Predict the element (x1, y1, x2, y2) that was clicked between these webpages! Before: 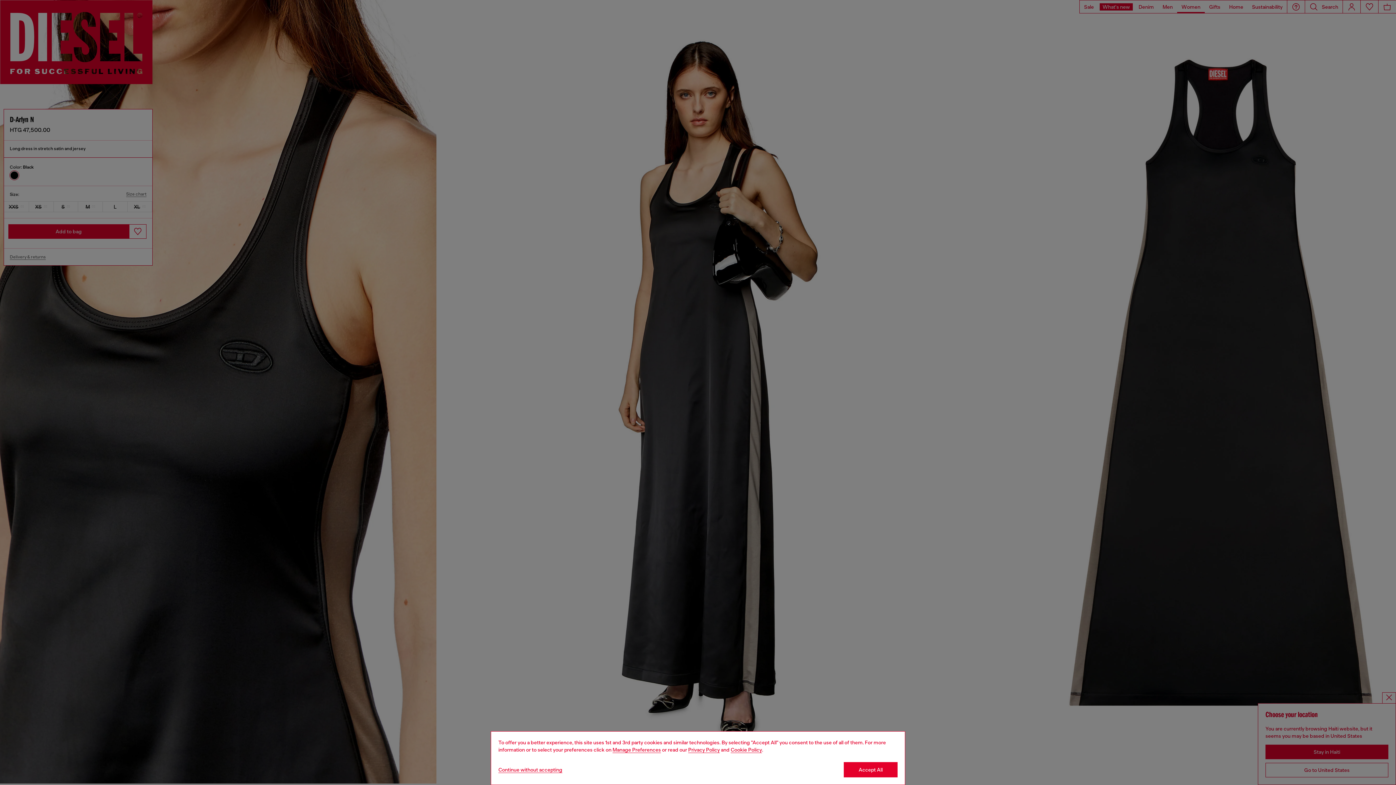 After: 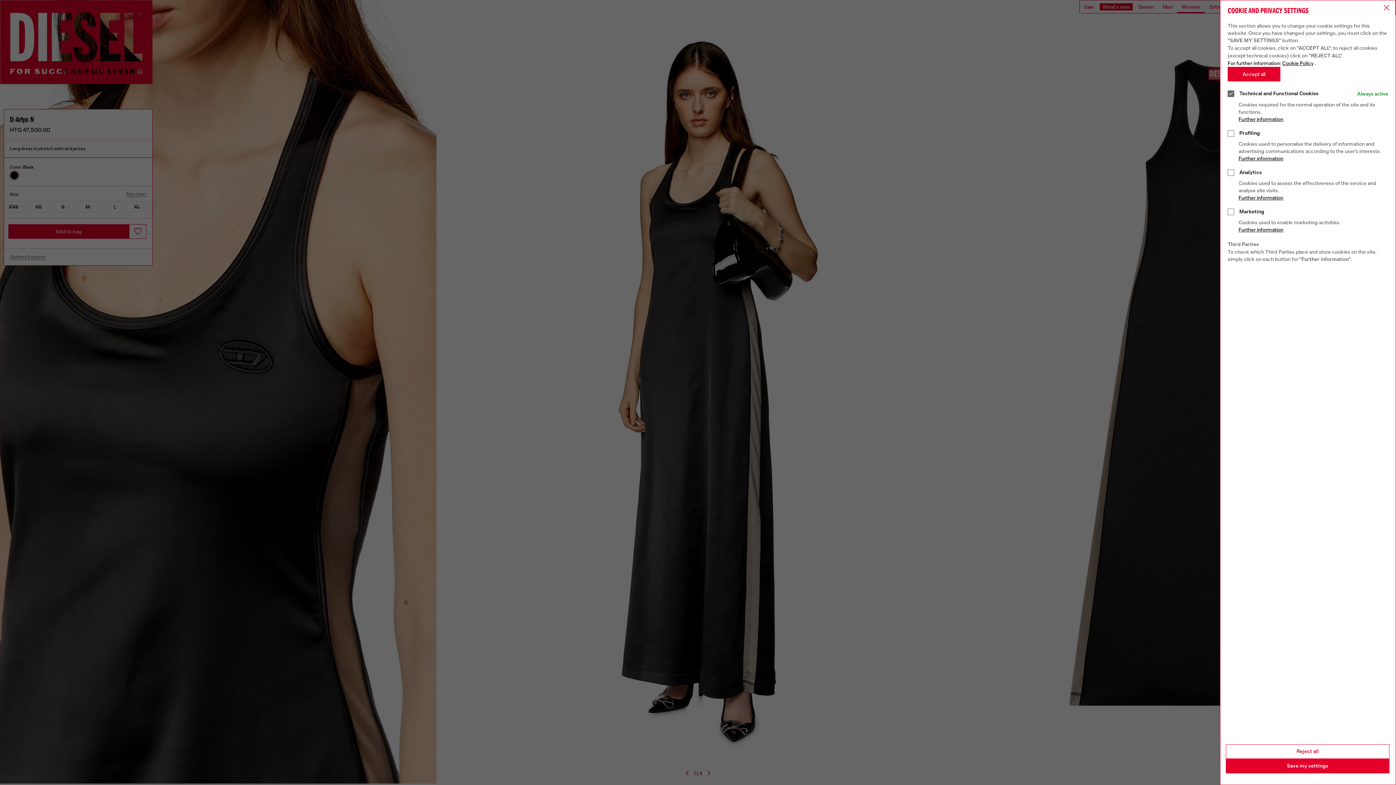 Action: label: Cookie Policy bbox: (612, 747, 661, 753)